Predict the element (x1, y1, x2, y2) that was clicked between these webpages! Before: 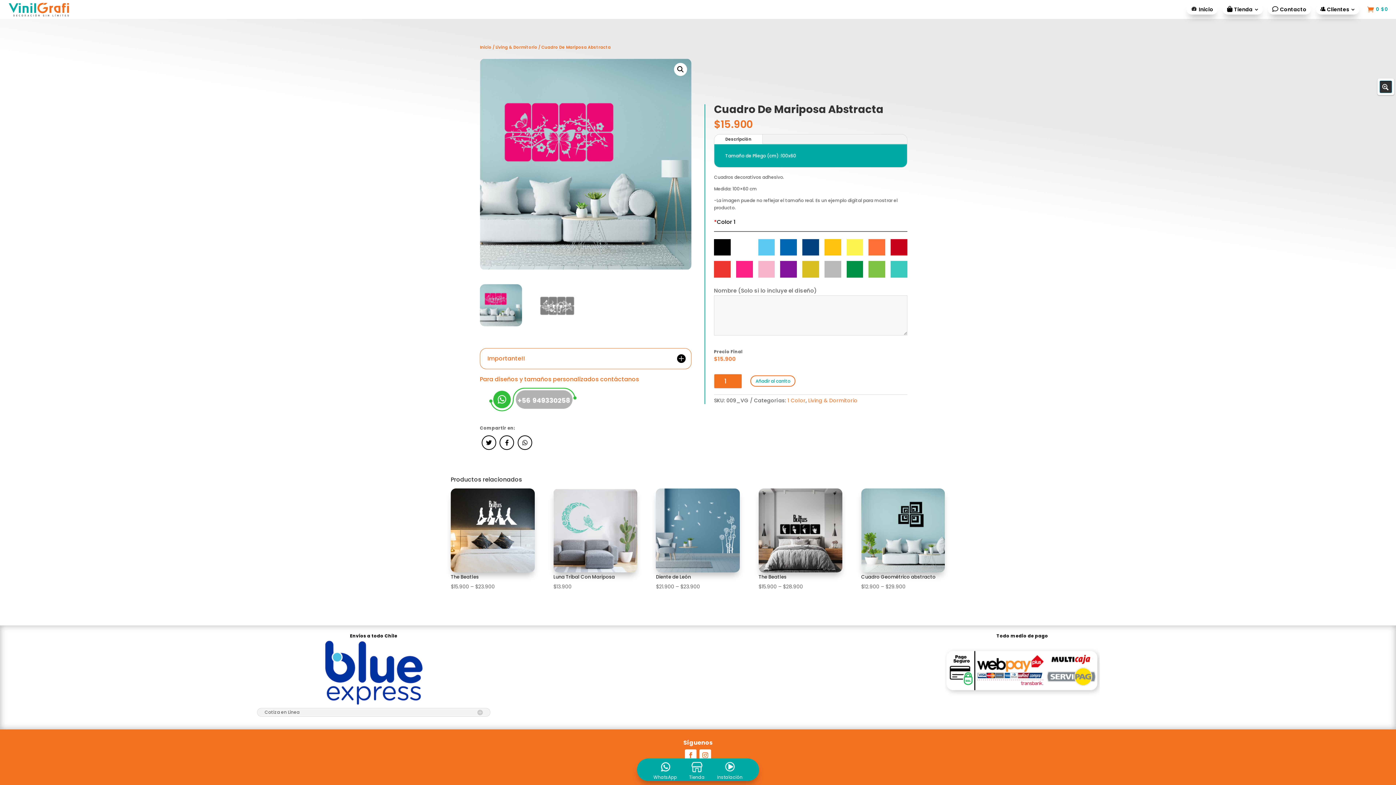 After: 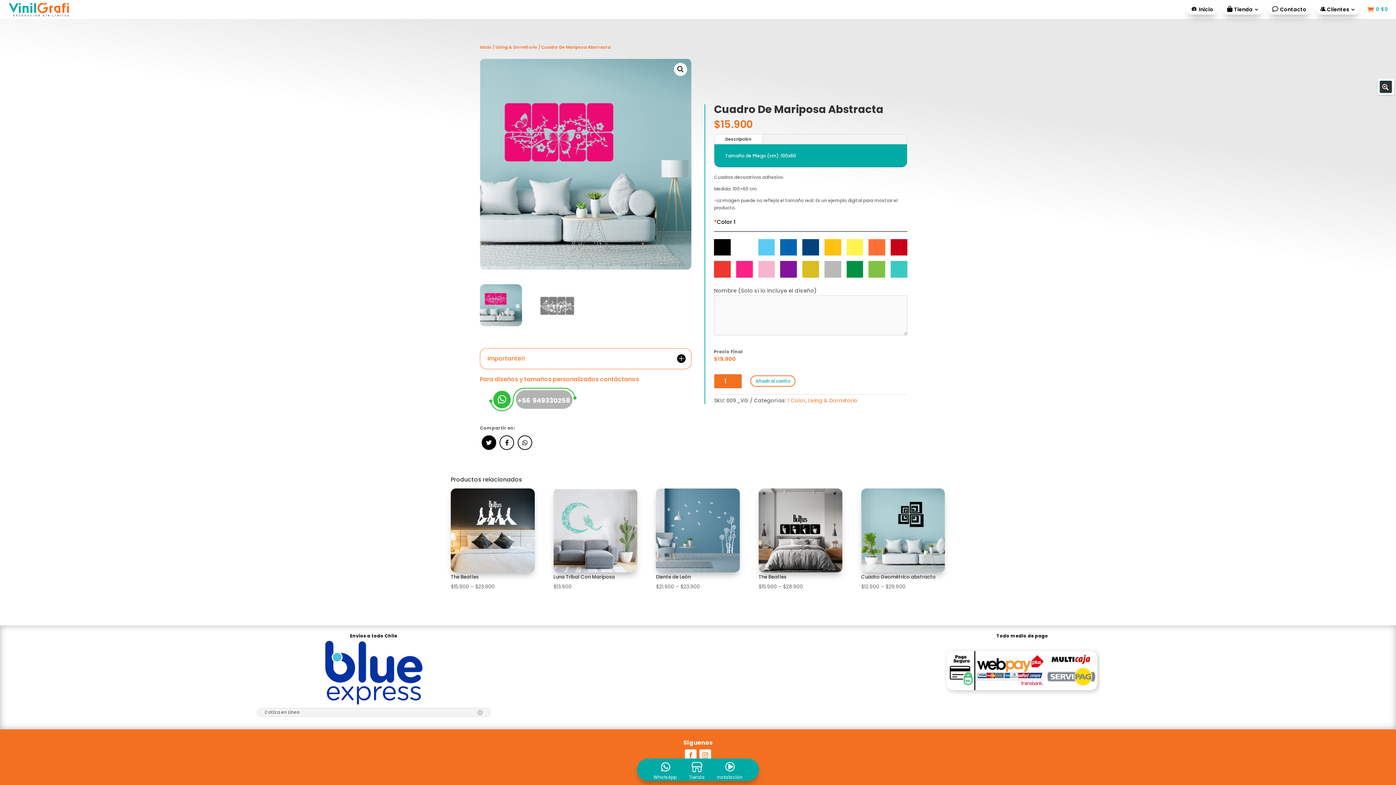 Action: bbox: (481, 435, 496, 450)